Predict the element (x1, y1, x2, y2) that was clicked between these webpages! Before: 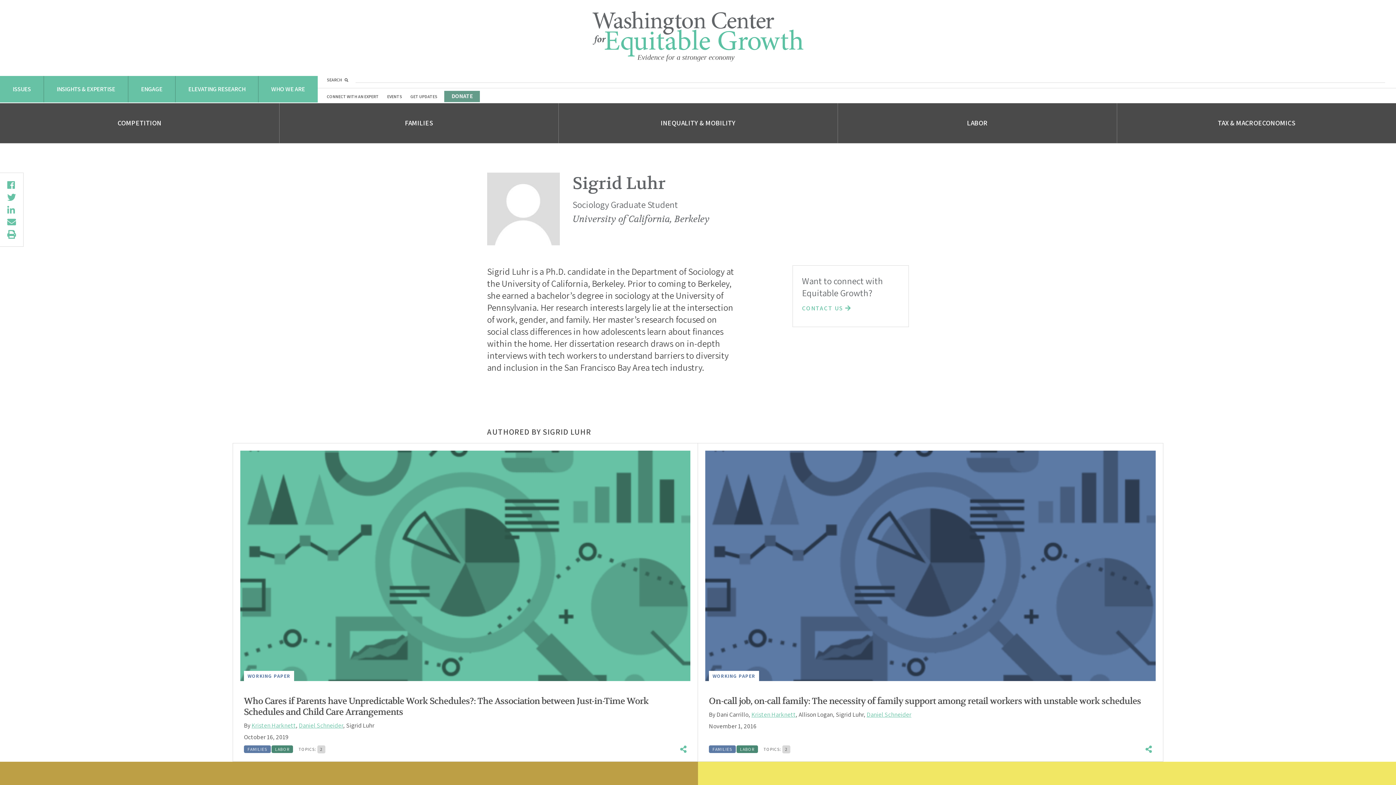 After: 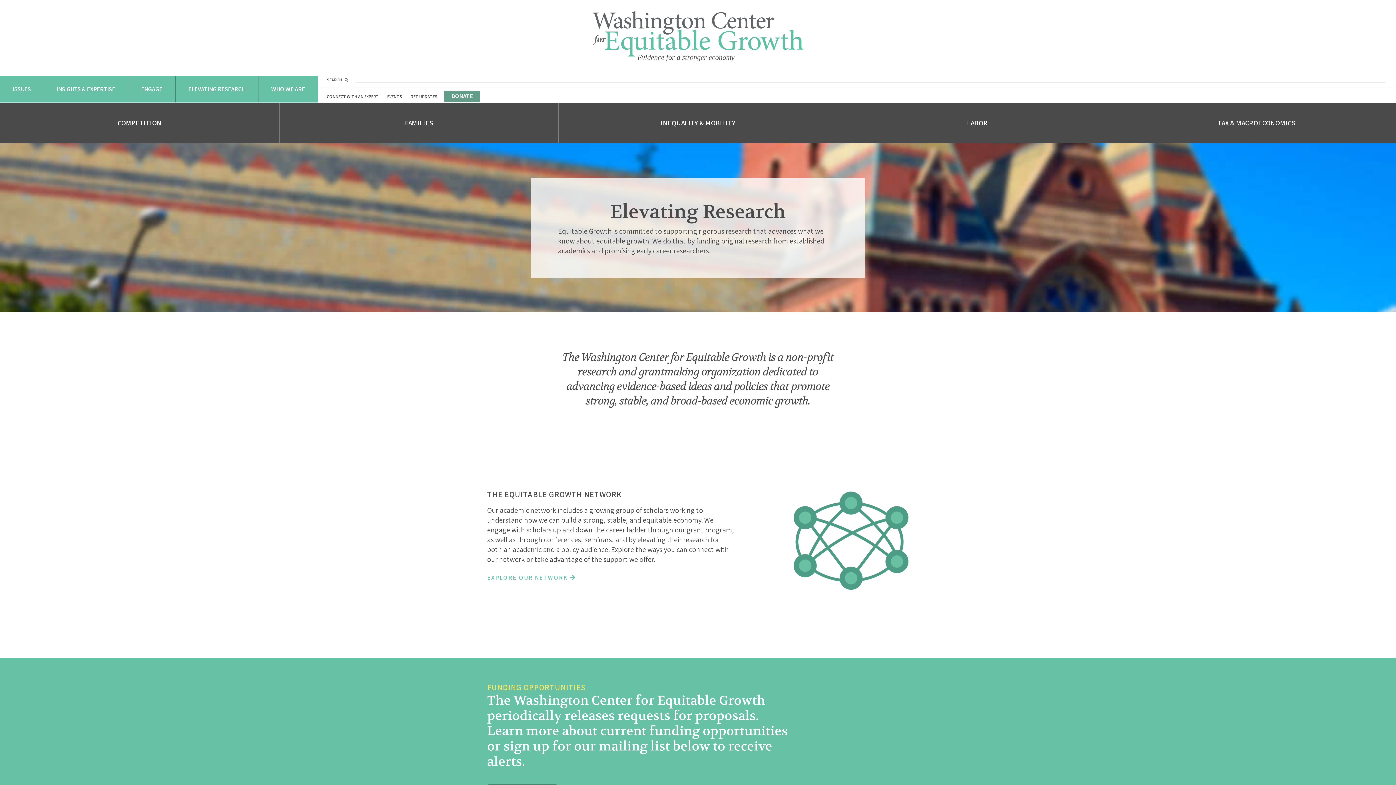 Action: label: ELEVATING RESEARCH bbox: (175, 76, 258, 102)